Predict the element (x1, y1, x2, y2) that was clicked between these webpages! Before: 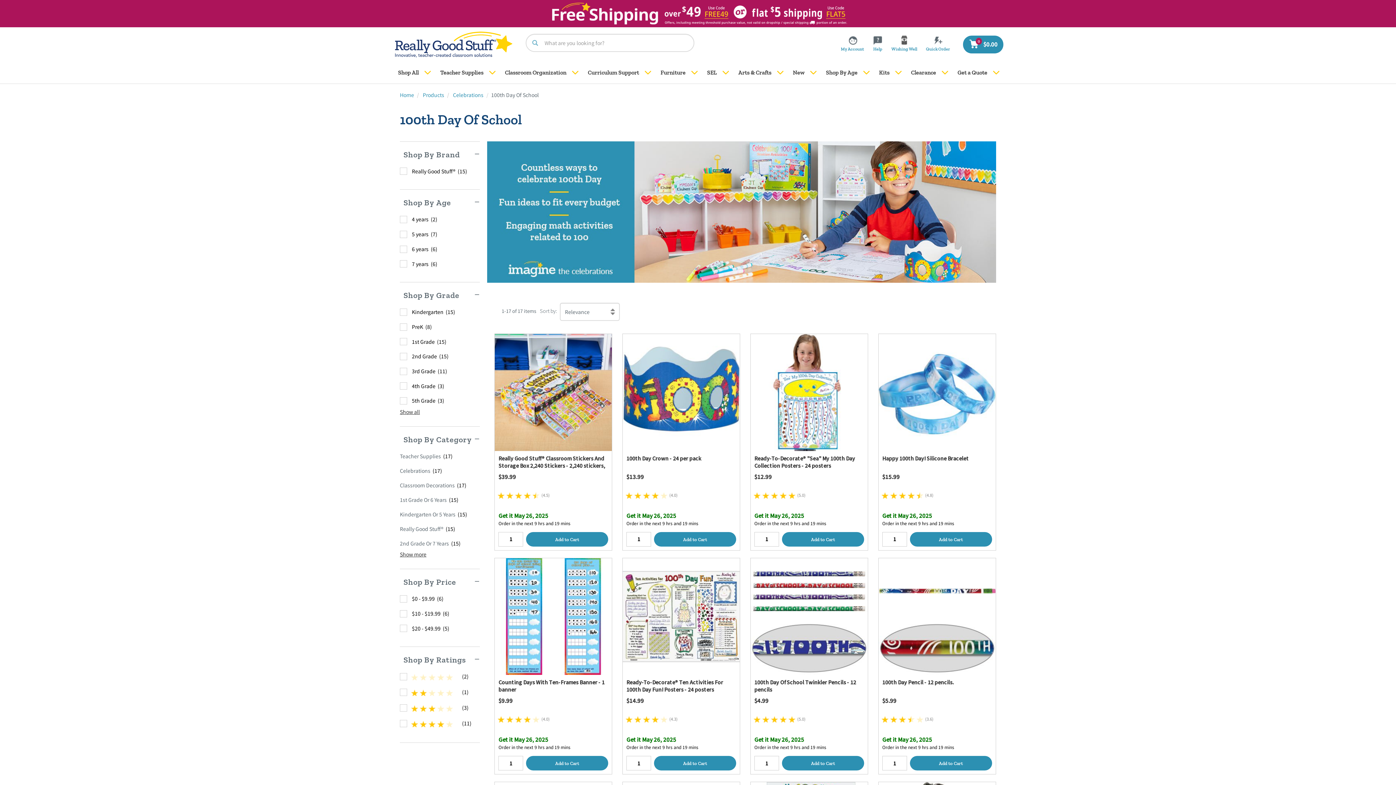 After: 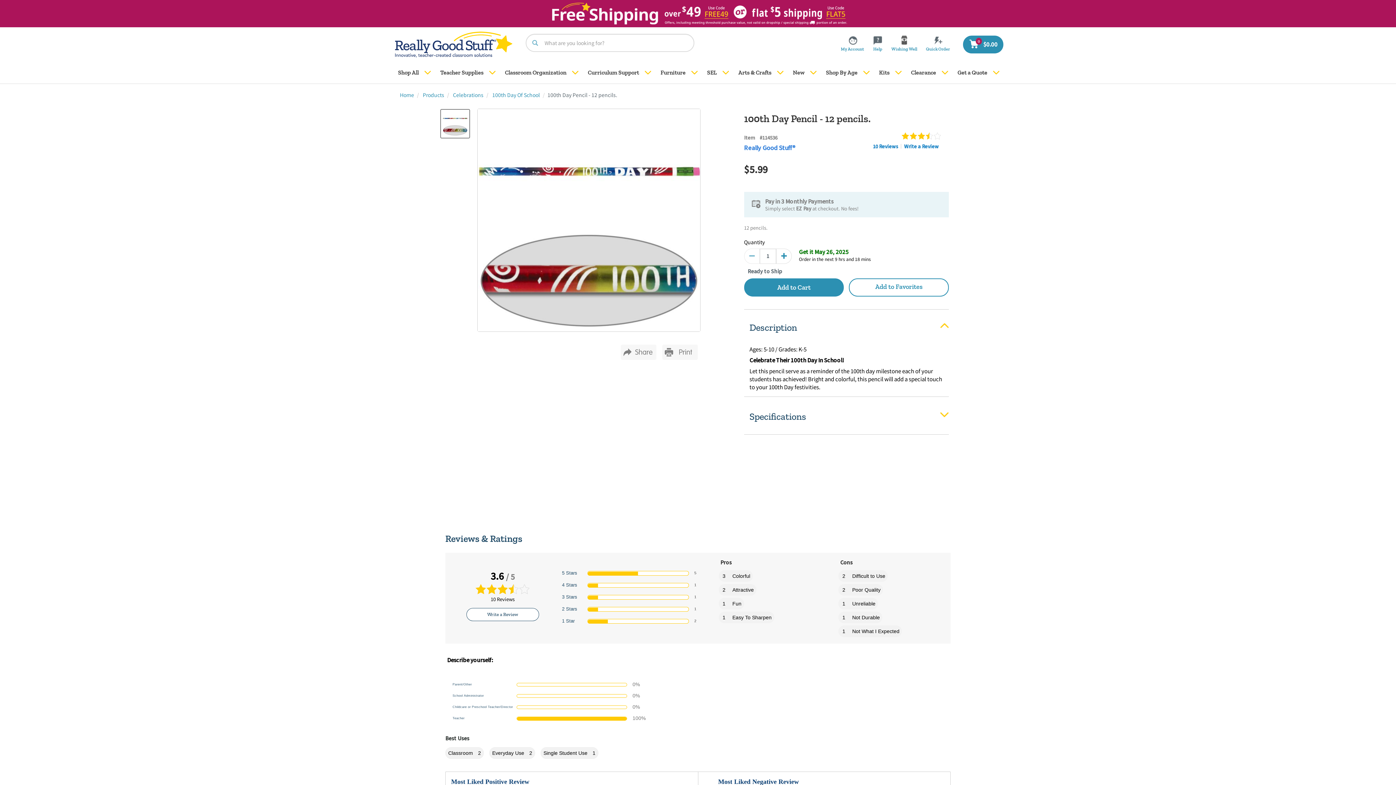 Action: label: 100th Day Pencil - 12 pencils. bbox: (882, 679, 992, 693)